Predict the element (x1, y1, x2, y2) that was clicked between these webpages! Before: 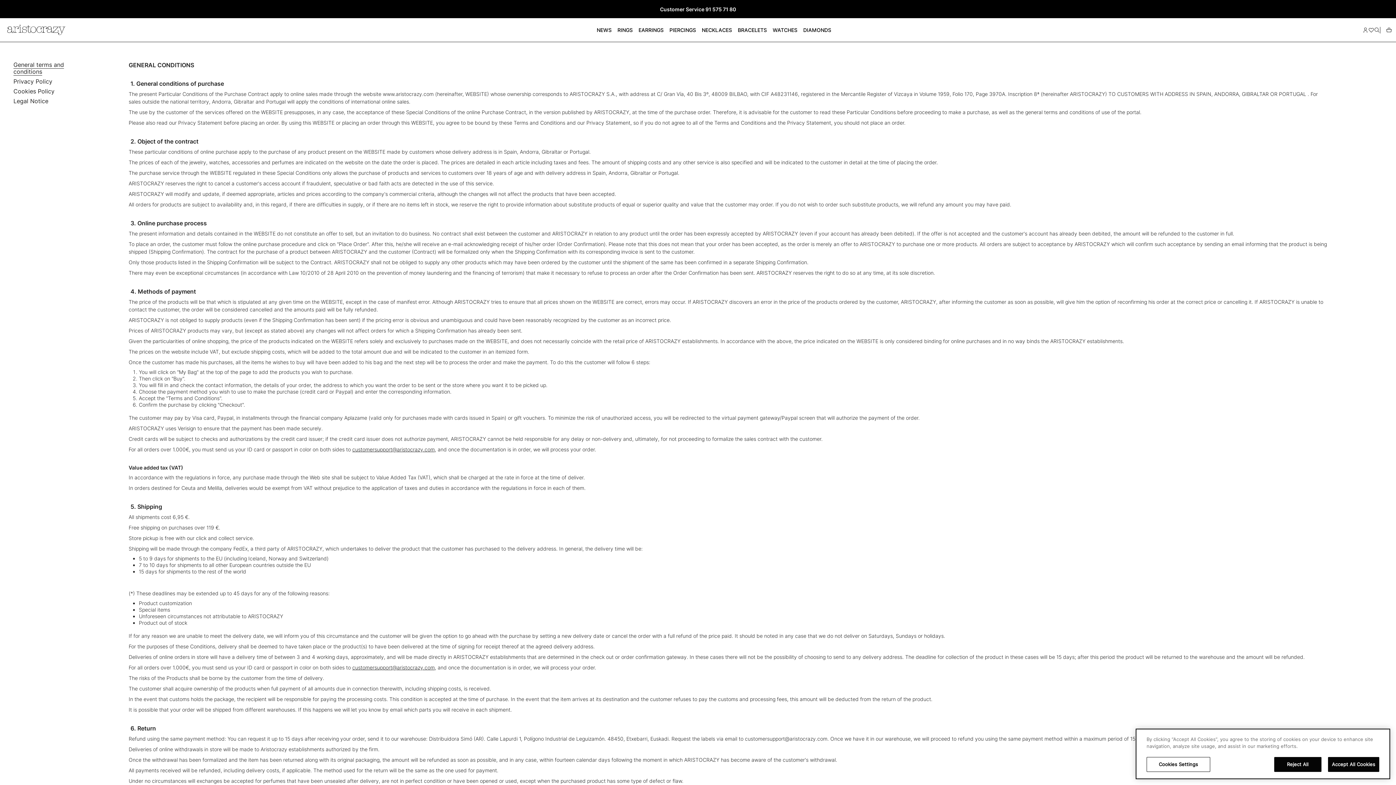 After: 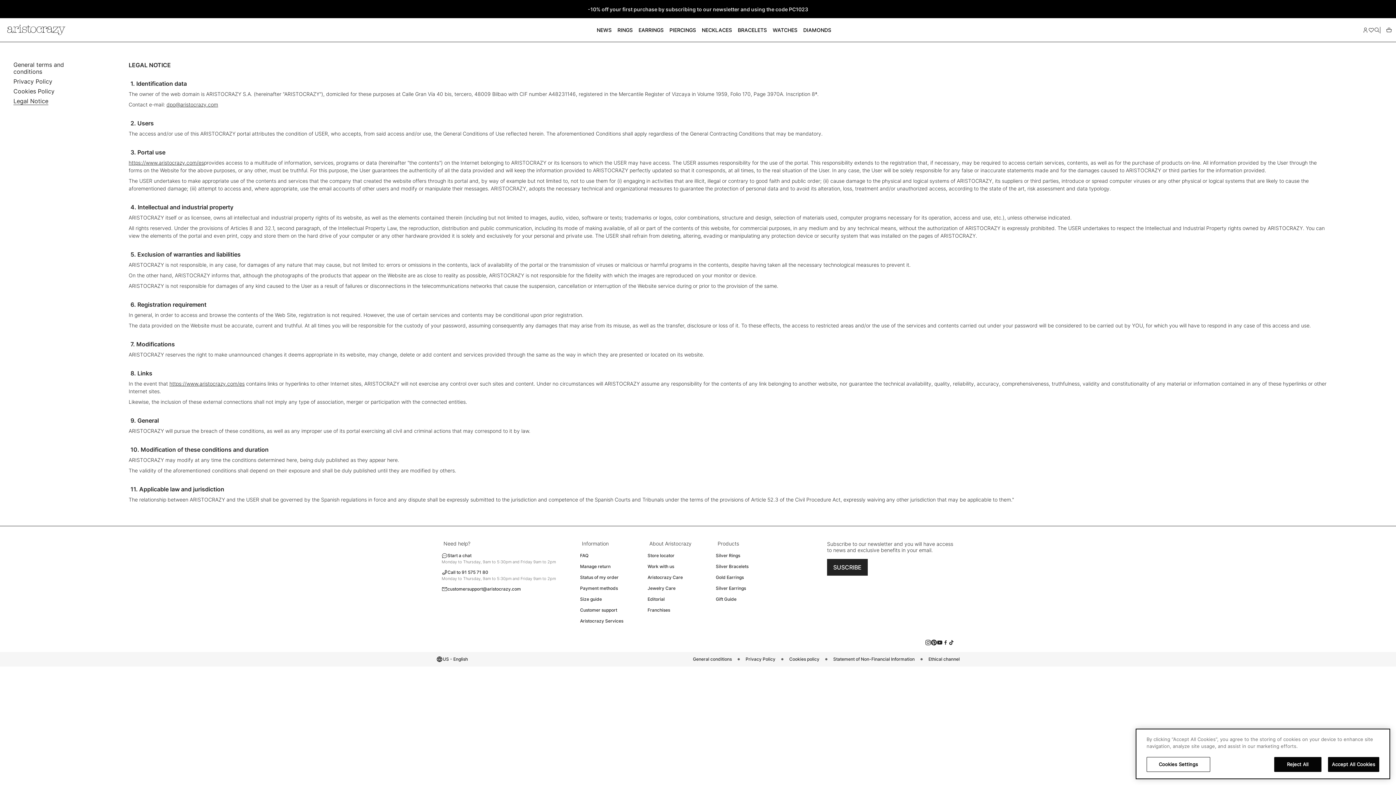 Action: bbox: (13, 97, 48, 104) label: Legal Notice